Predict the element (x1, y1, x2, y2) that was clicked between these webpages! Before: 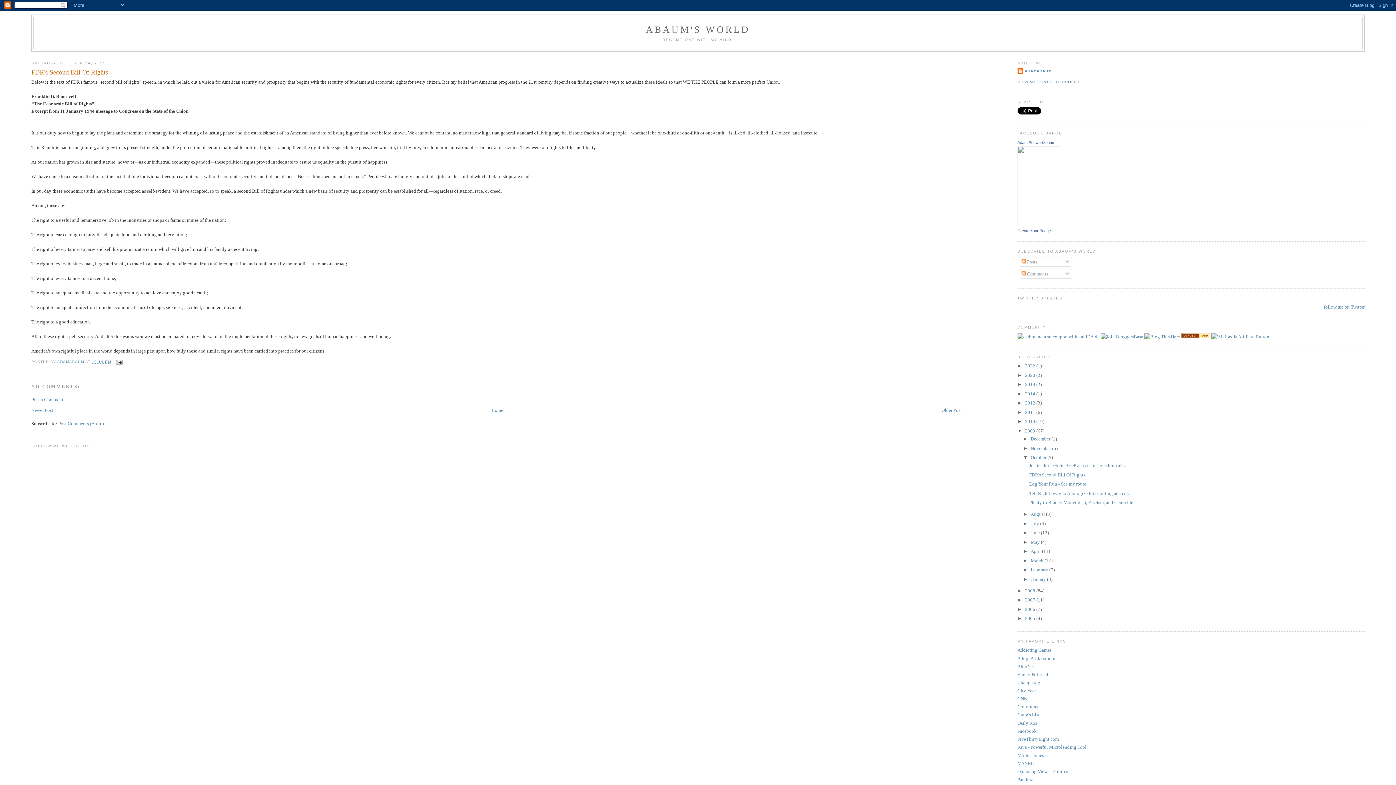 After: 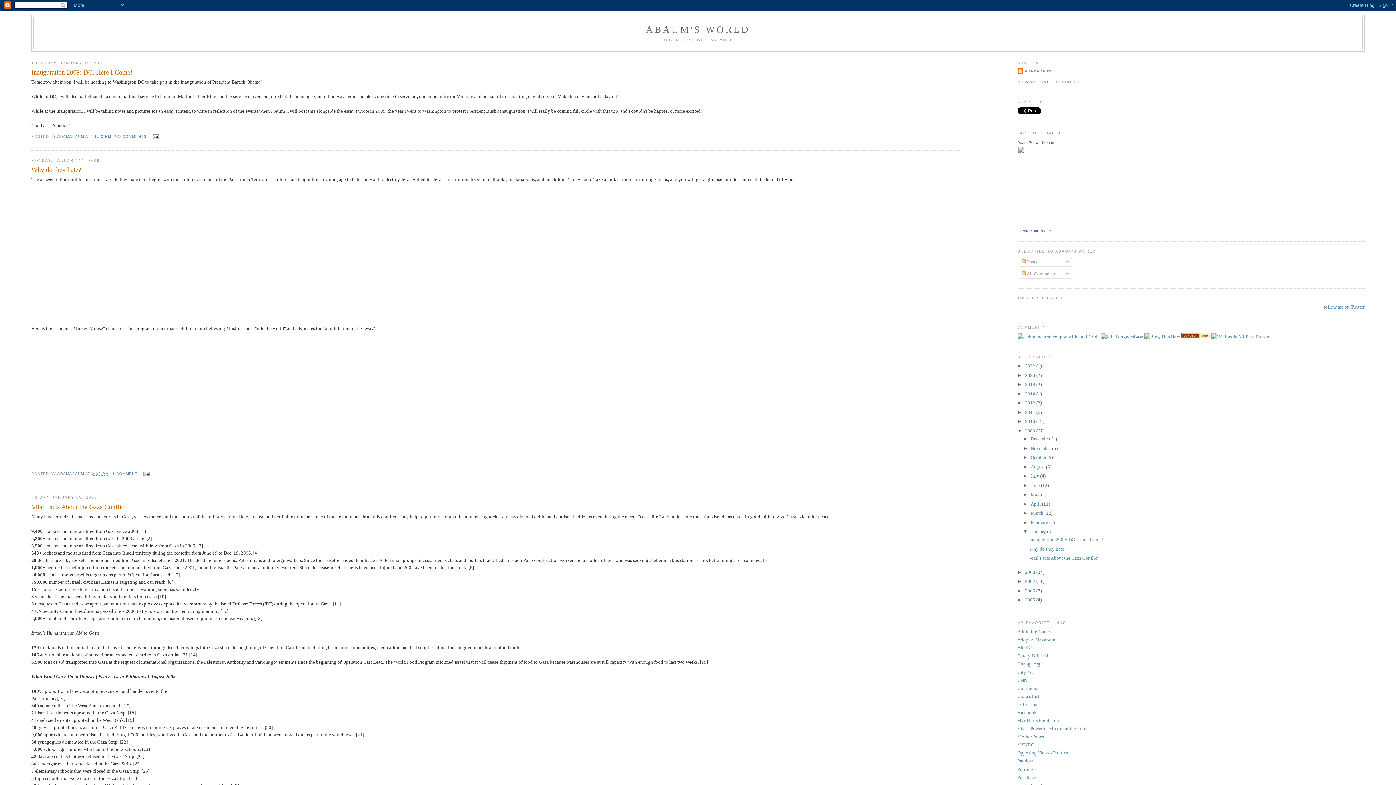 Action: label: January  bbox: (1030, 576, 1047, 582)